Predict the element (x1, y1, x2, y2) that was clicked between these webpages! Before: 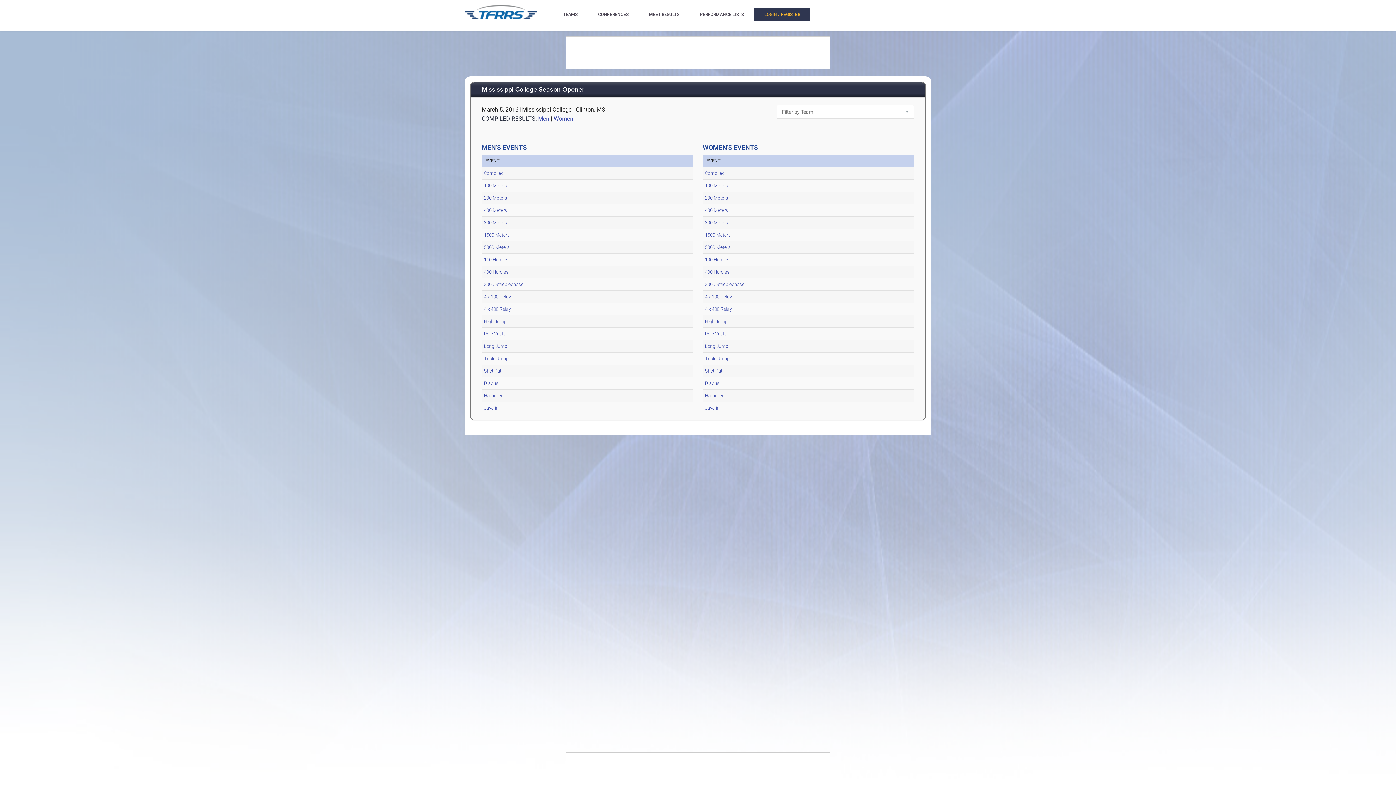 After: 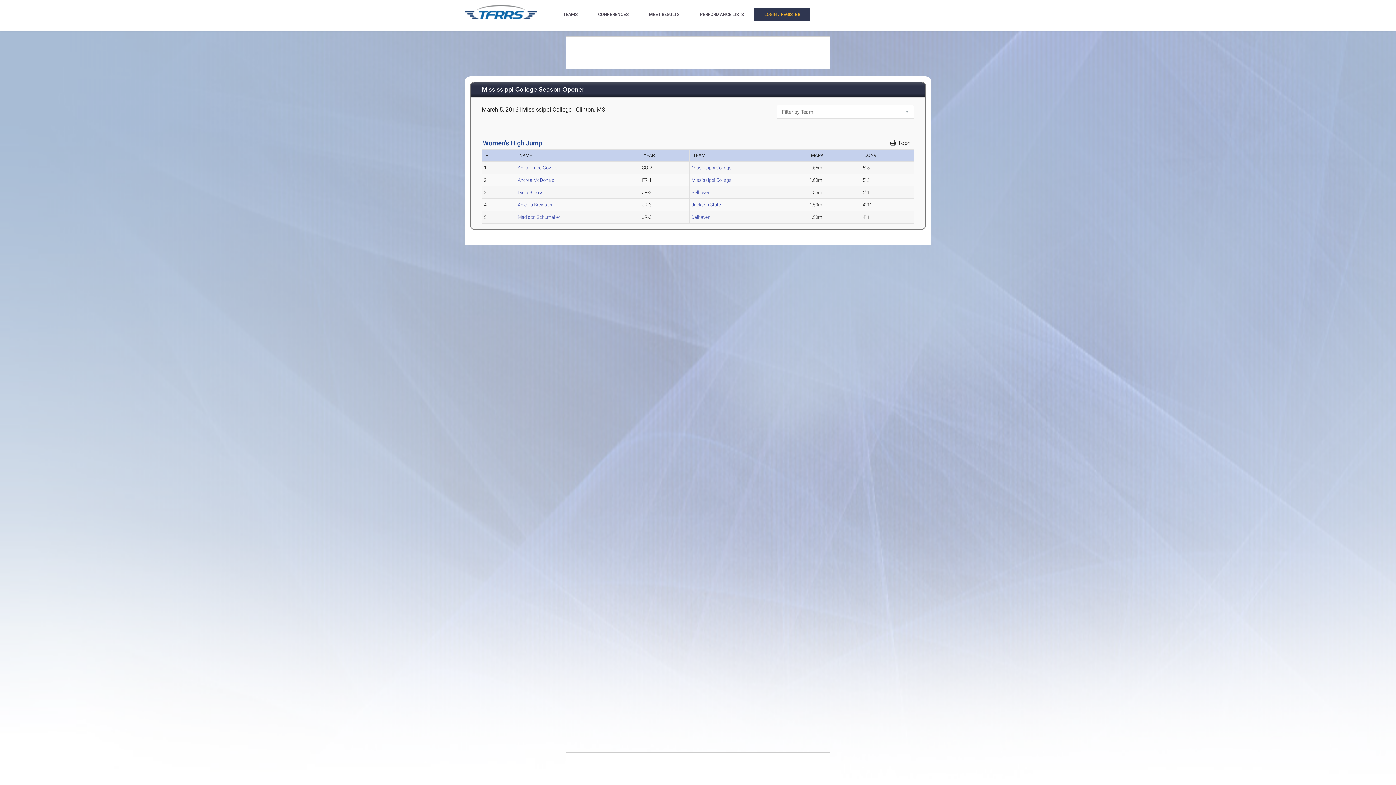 Action: bbox: (705, 318, 727, 324) label: High Jump